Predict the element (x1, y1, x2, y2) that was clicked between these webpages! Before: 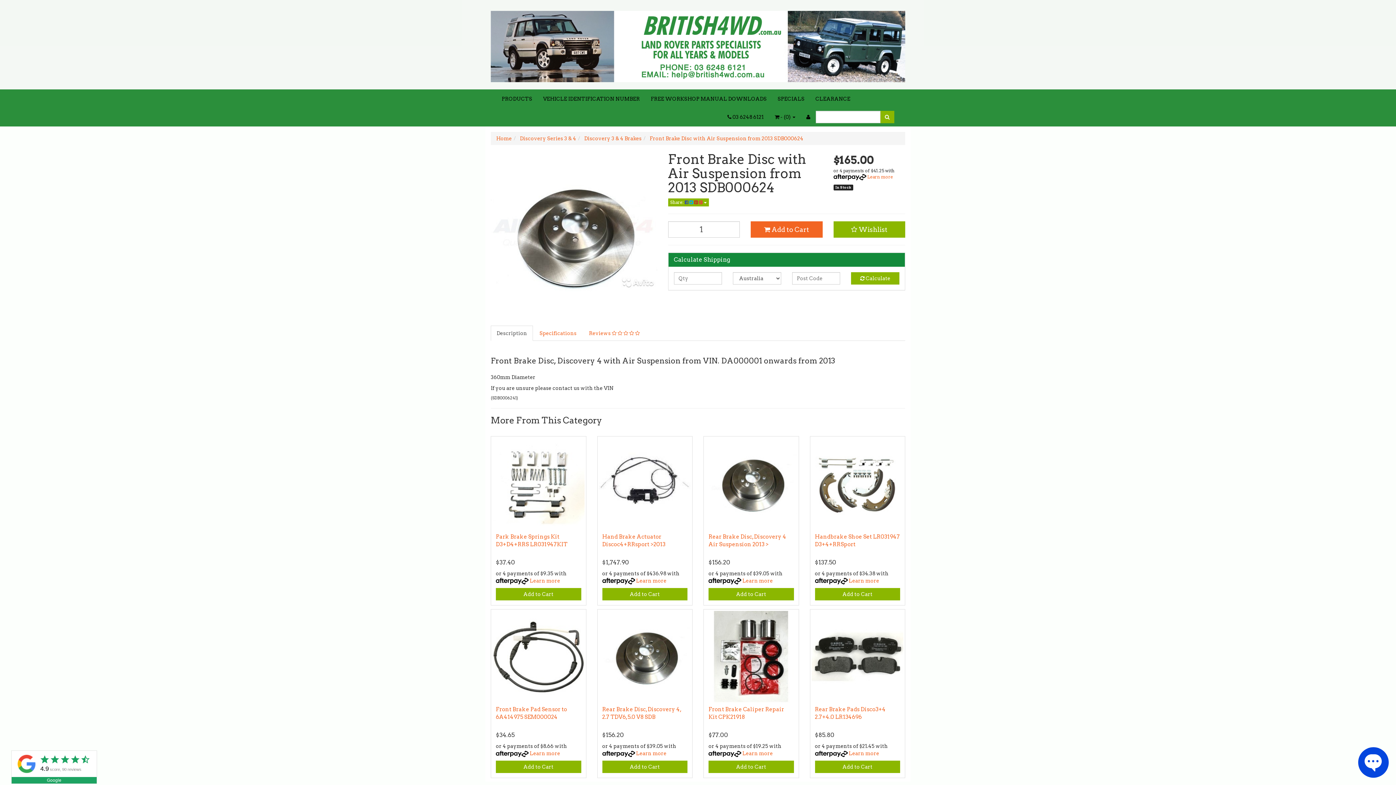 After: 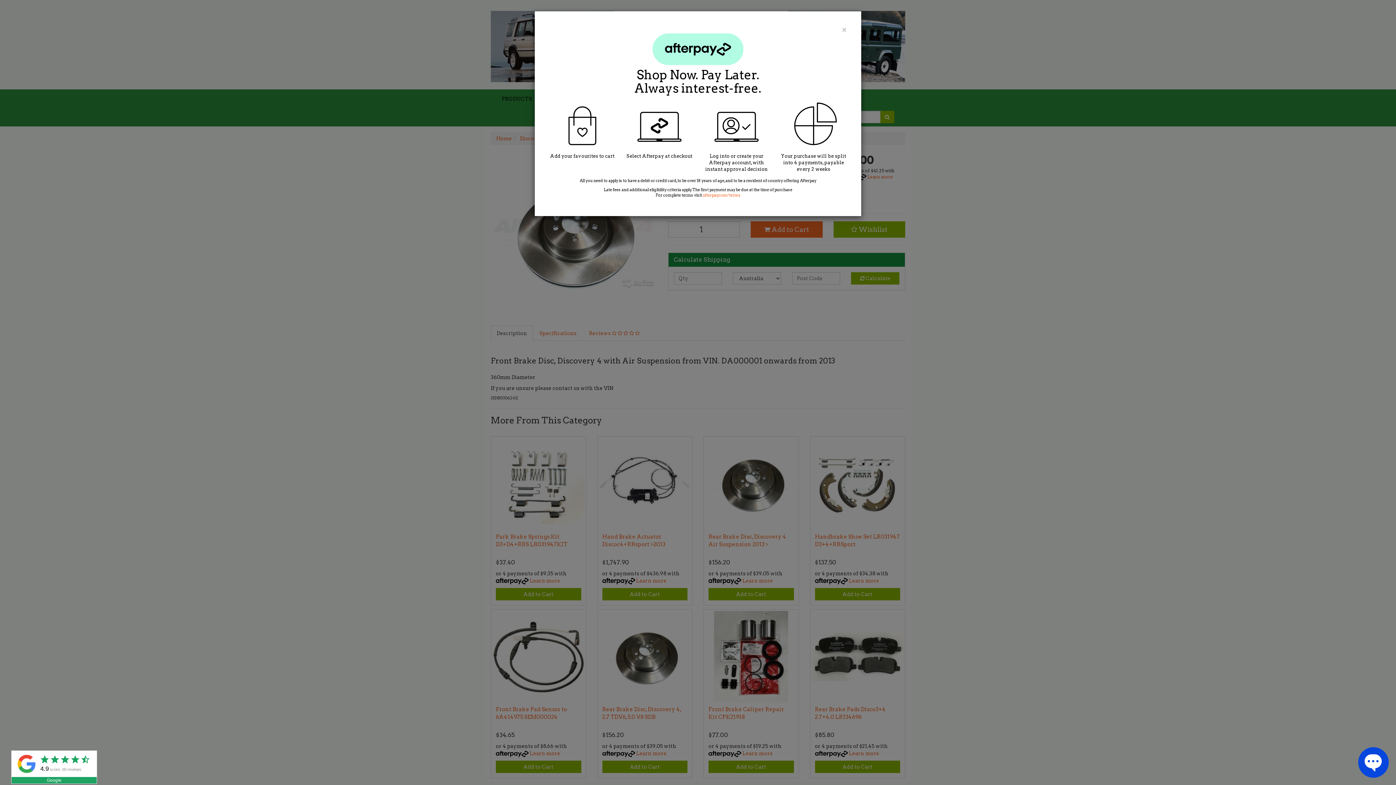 Action: label: Learn more bbox: (529, 578, 560, 583)